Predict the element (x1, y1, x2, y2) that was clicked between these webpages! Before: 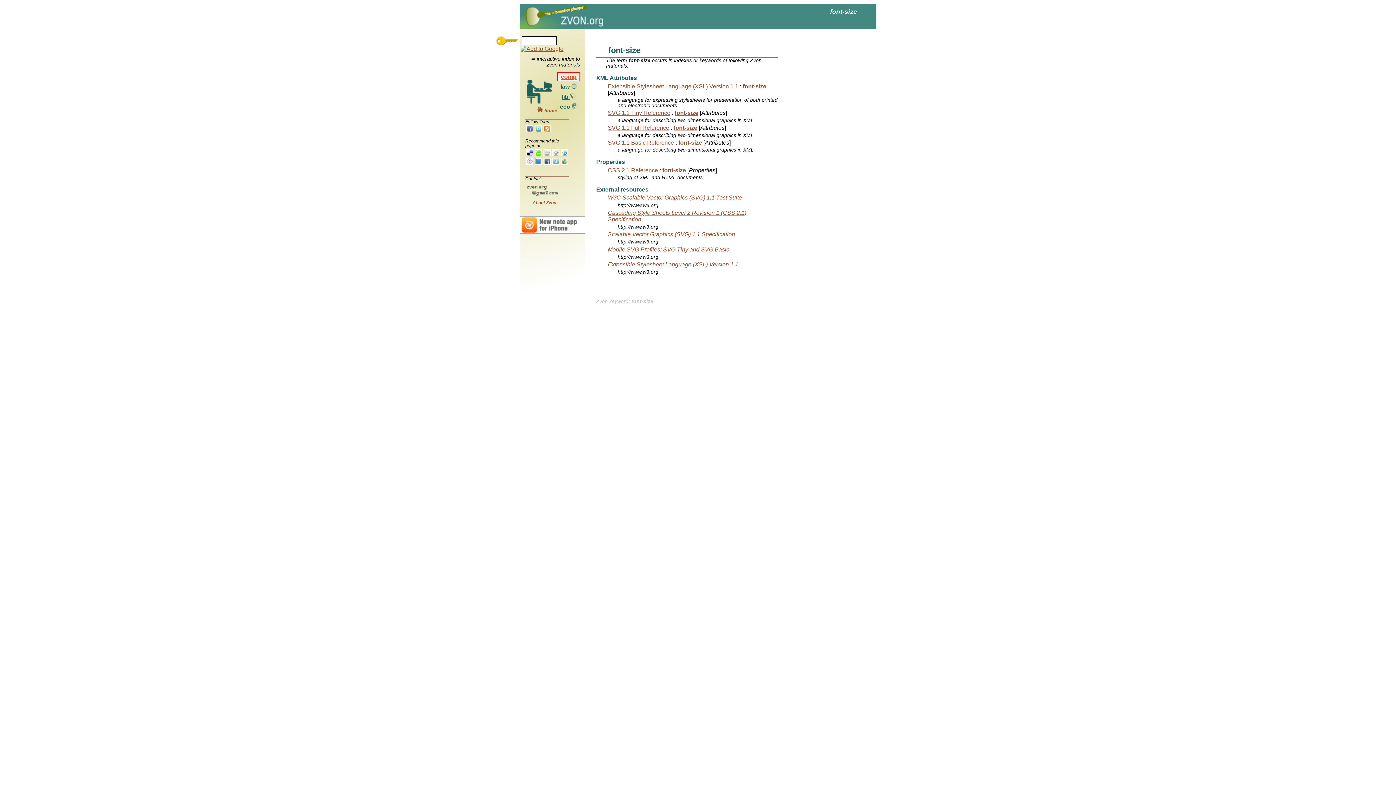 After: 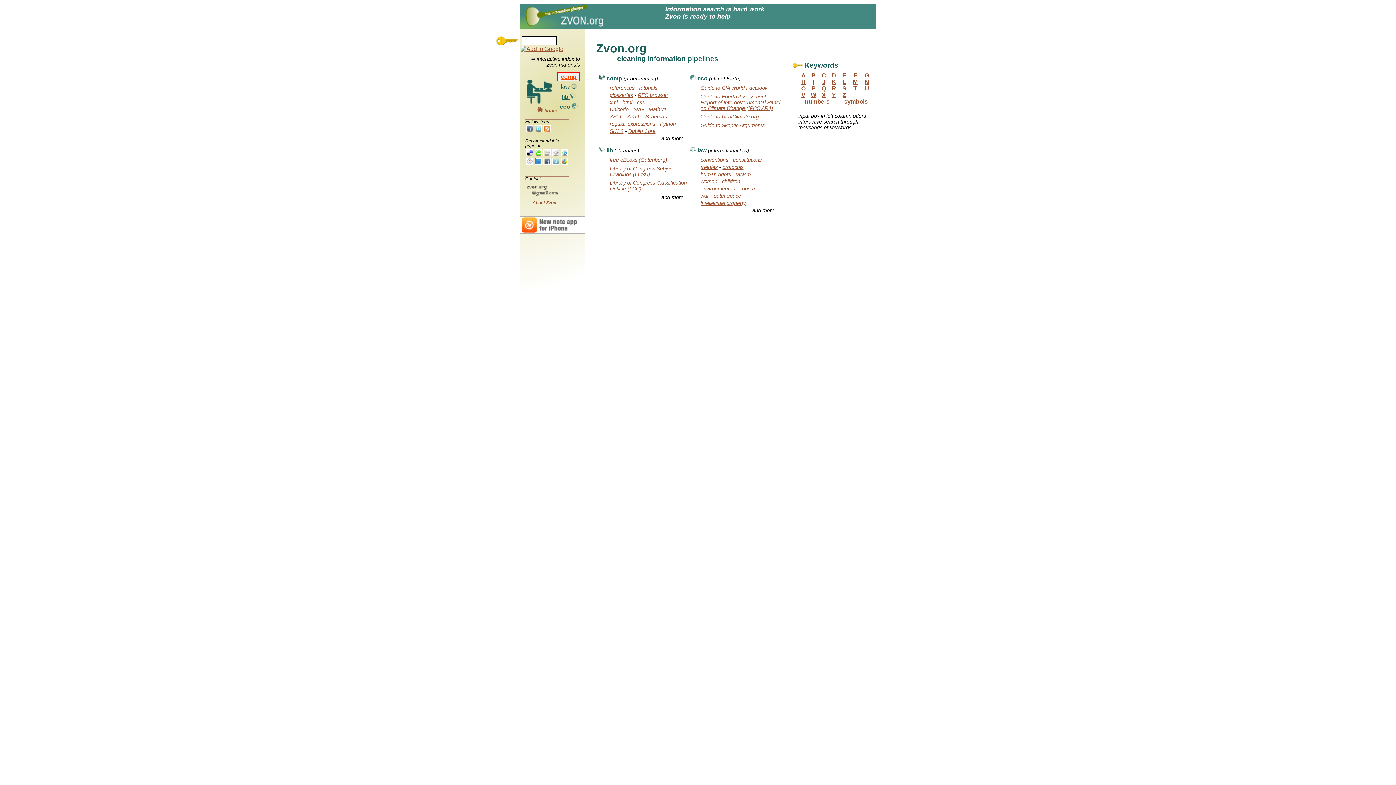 Action: bbox: (557, 72, 580, 81) label: comp